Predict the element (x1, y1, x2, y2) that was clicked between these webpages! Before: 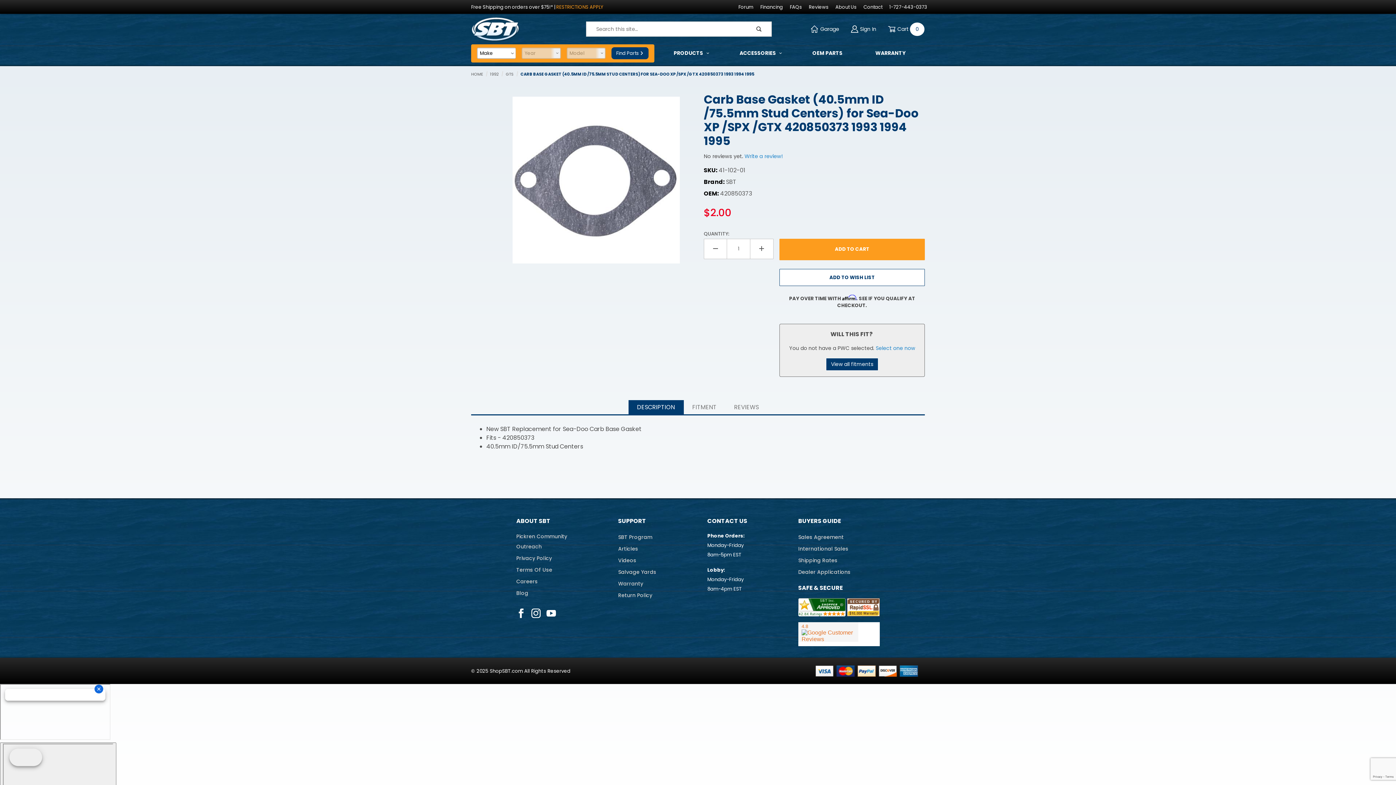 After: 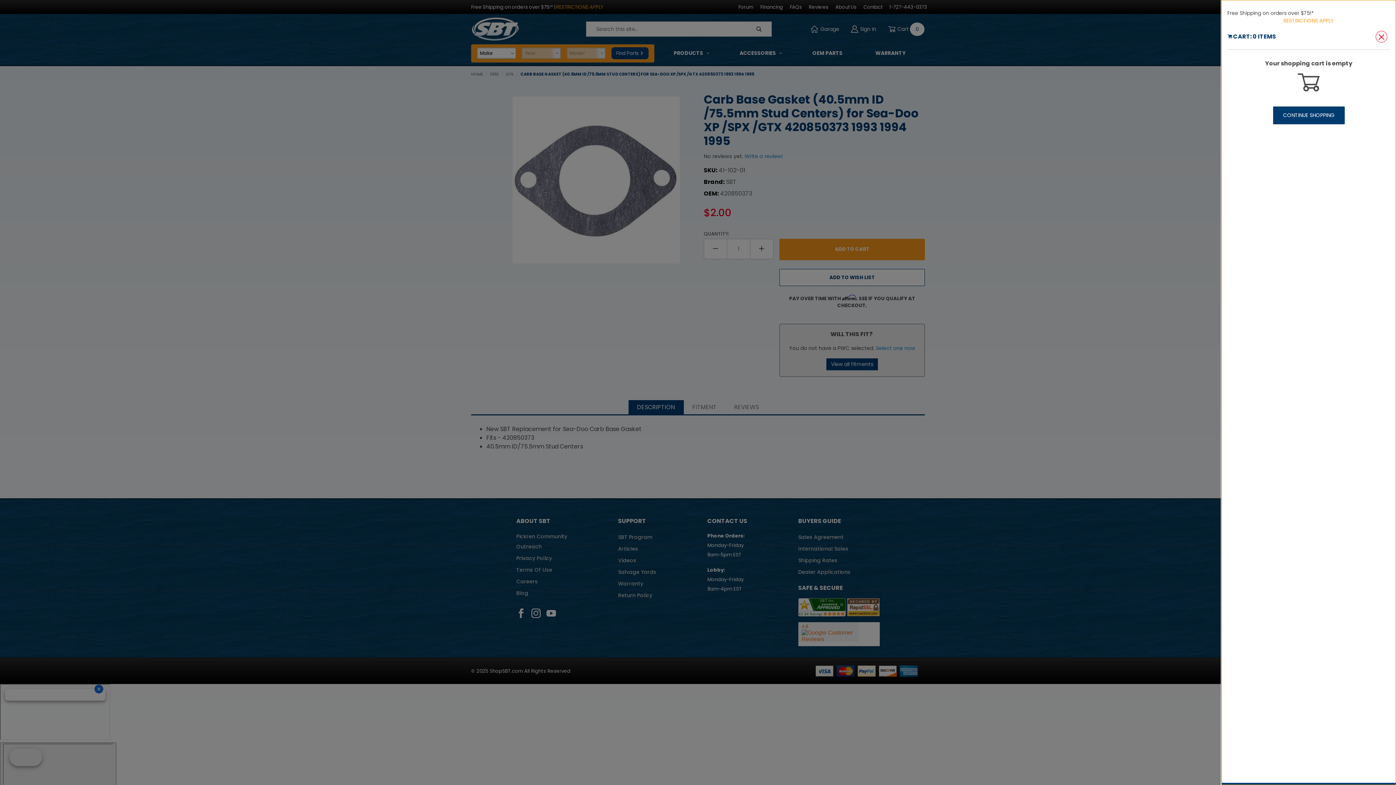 Action: label: Open Mini-Basket bbox: (885, 19, 925, 38)